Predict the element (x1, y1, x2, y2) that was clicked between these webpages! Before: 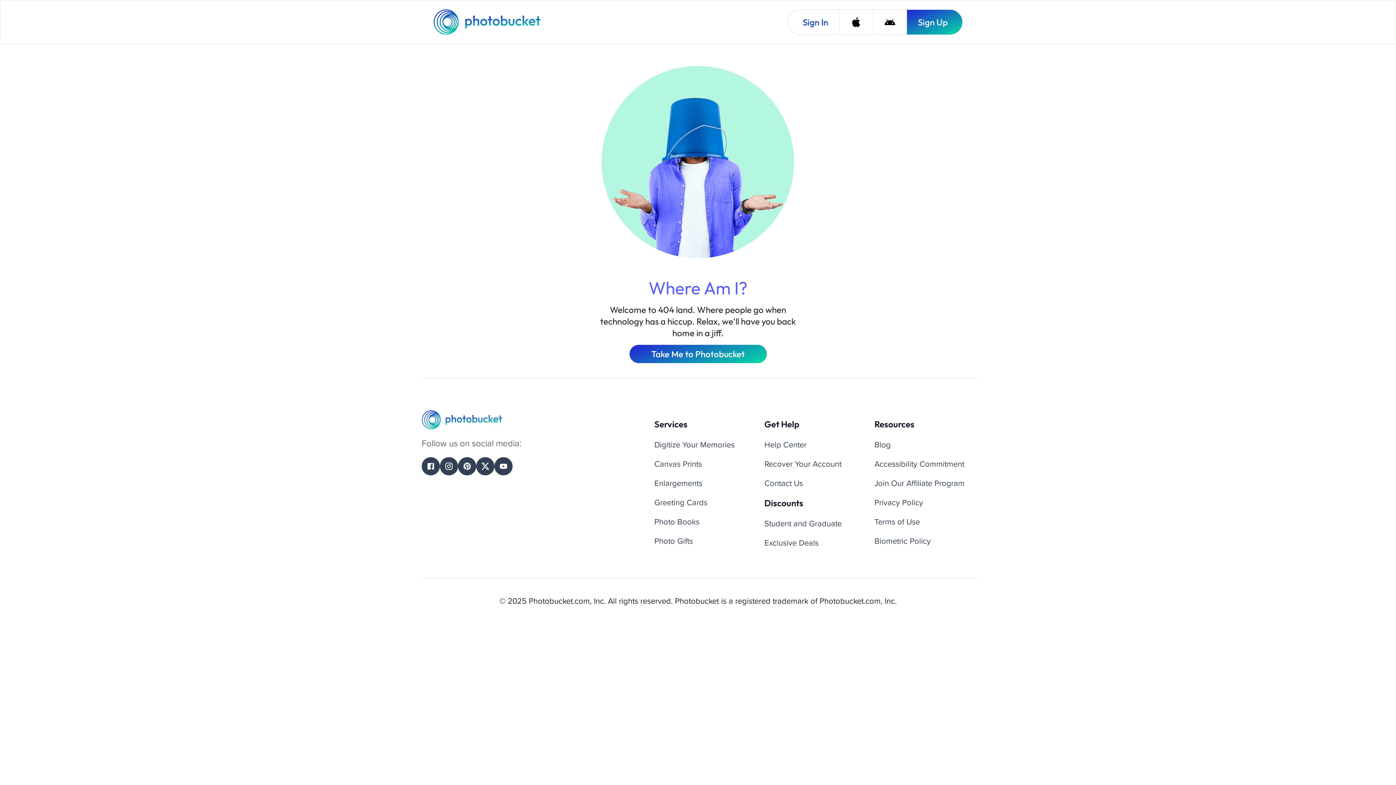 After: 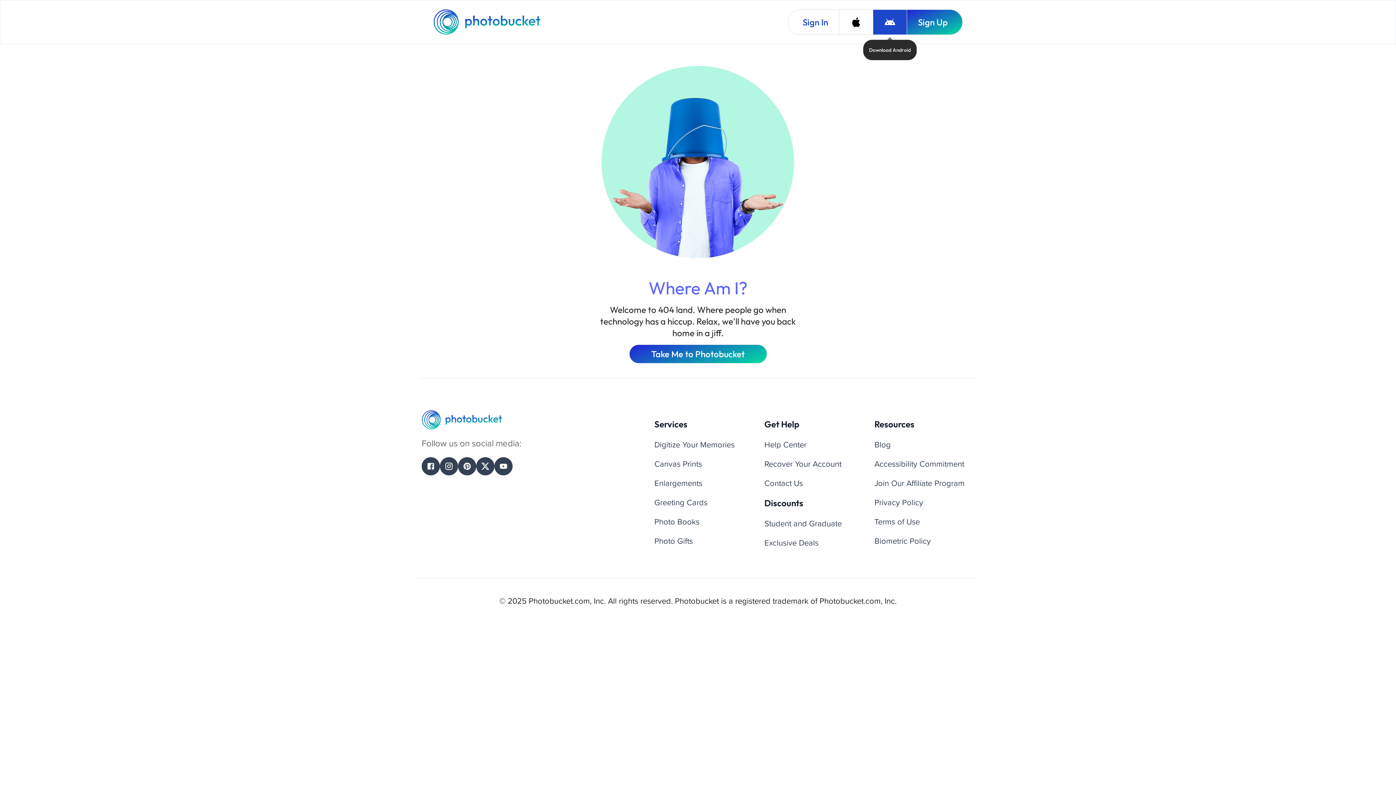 Action: bbox: (873, 9, 906, 34) label: Download Android